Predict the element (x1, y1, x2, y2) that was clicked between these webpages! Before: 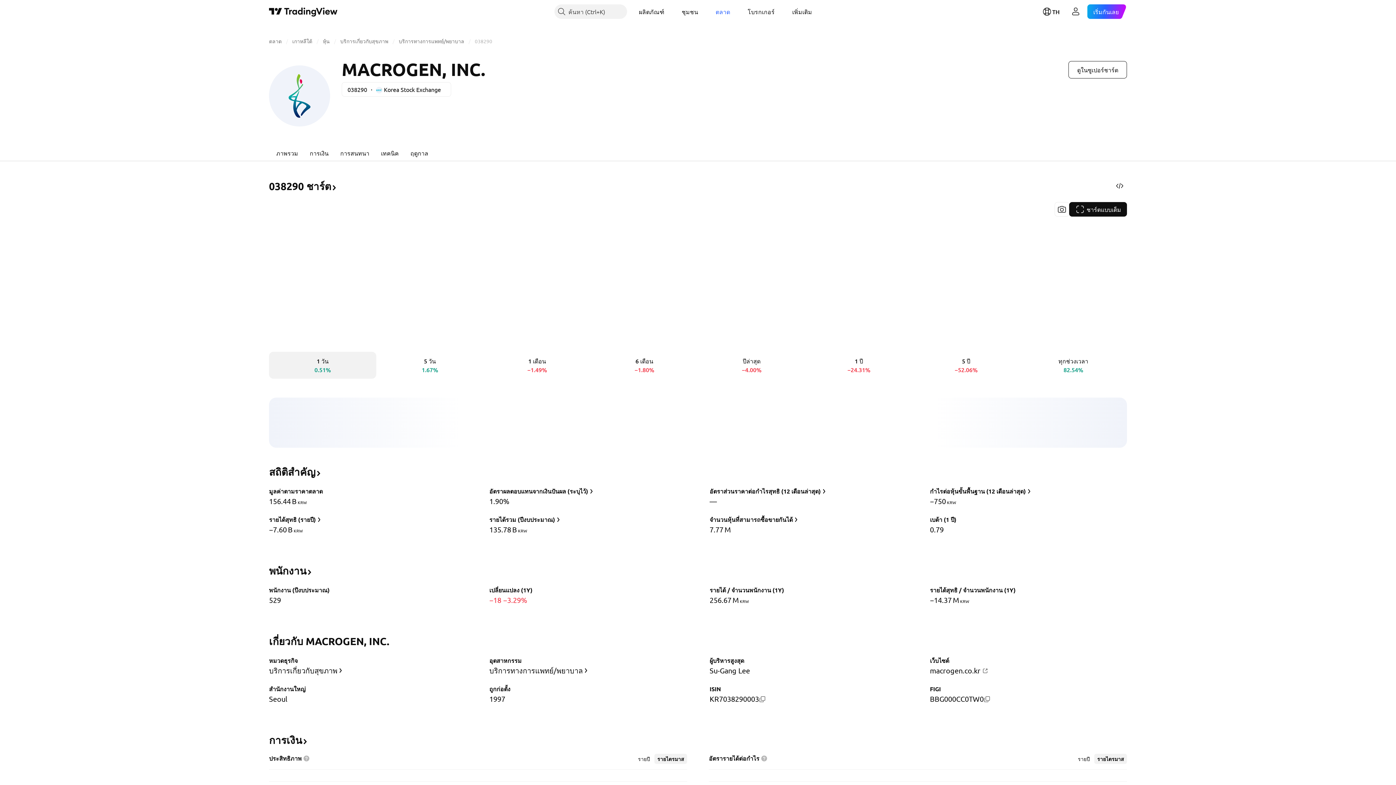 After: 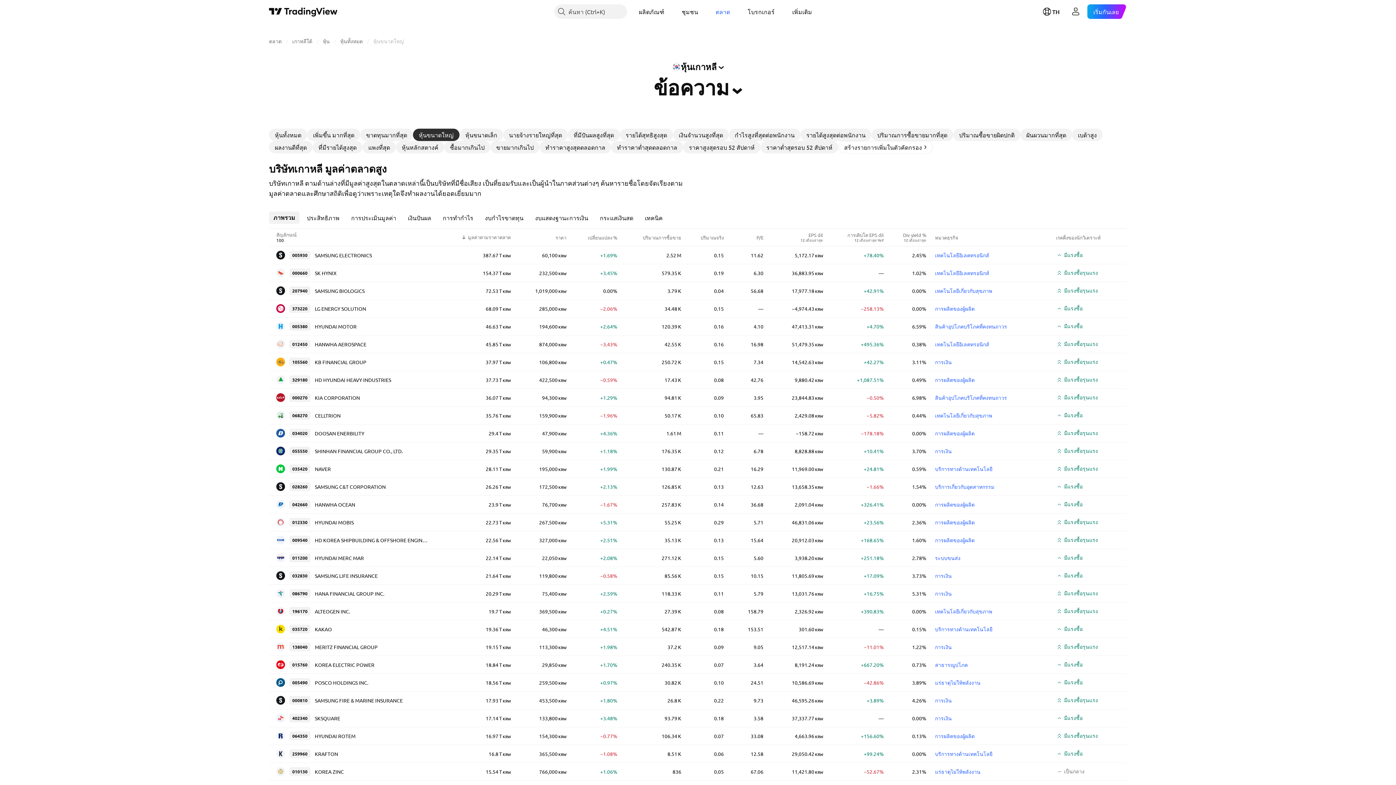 Action: bbox: (322, 37, 329, 44) label: หุ้น